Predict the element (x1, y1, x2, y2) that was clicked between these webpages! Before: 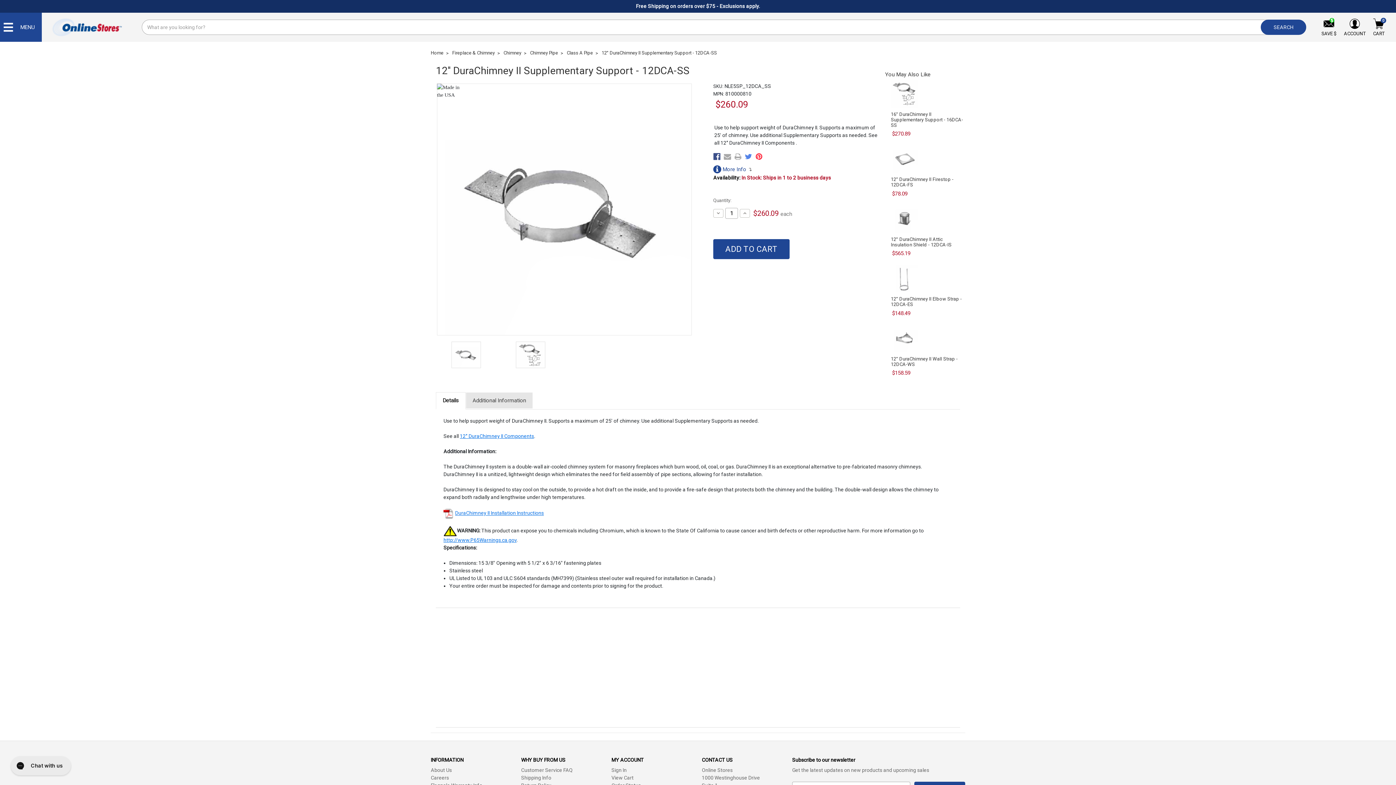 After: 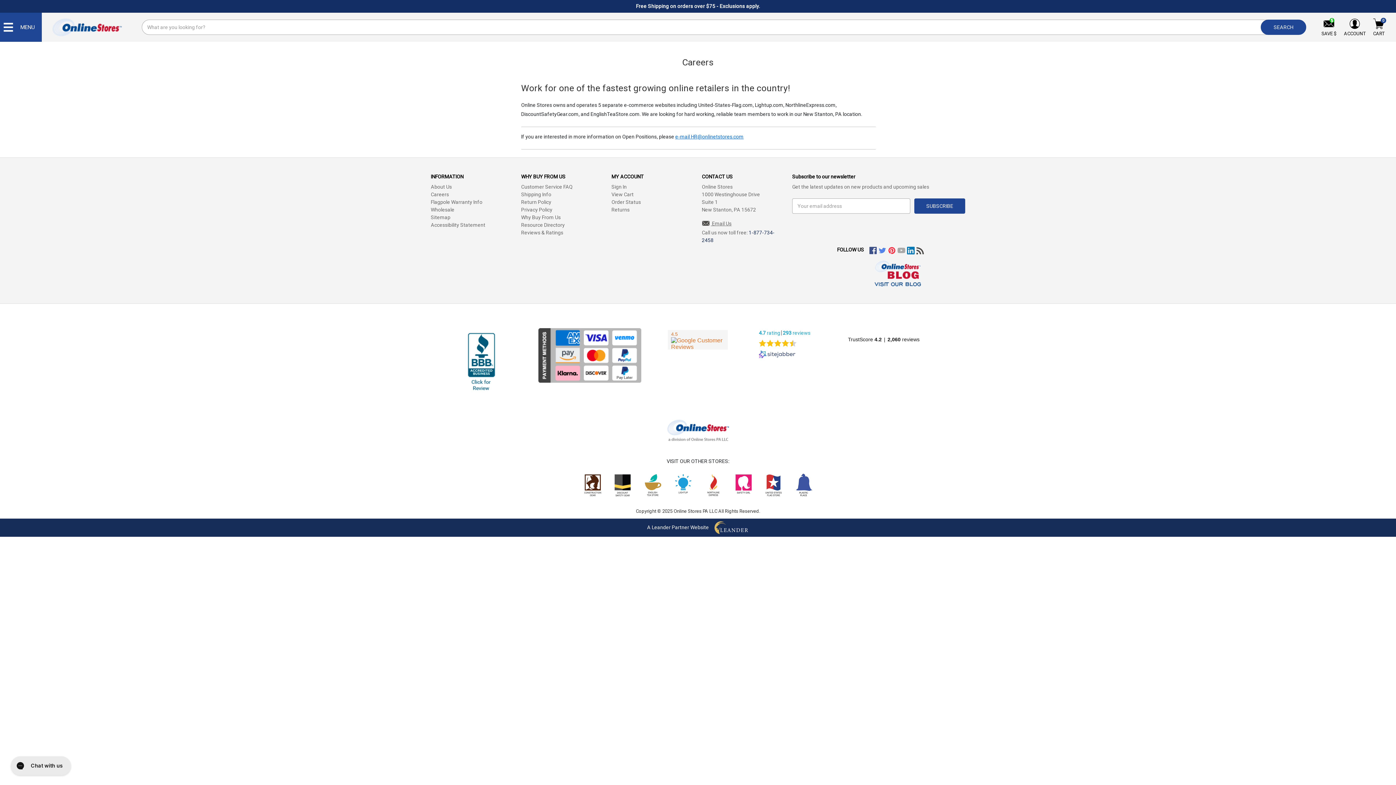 Action: label: Careers bbox: (430, 775, 449, 781)